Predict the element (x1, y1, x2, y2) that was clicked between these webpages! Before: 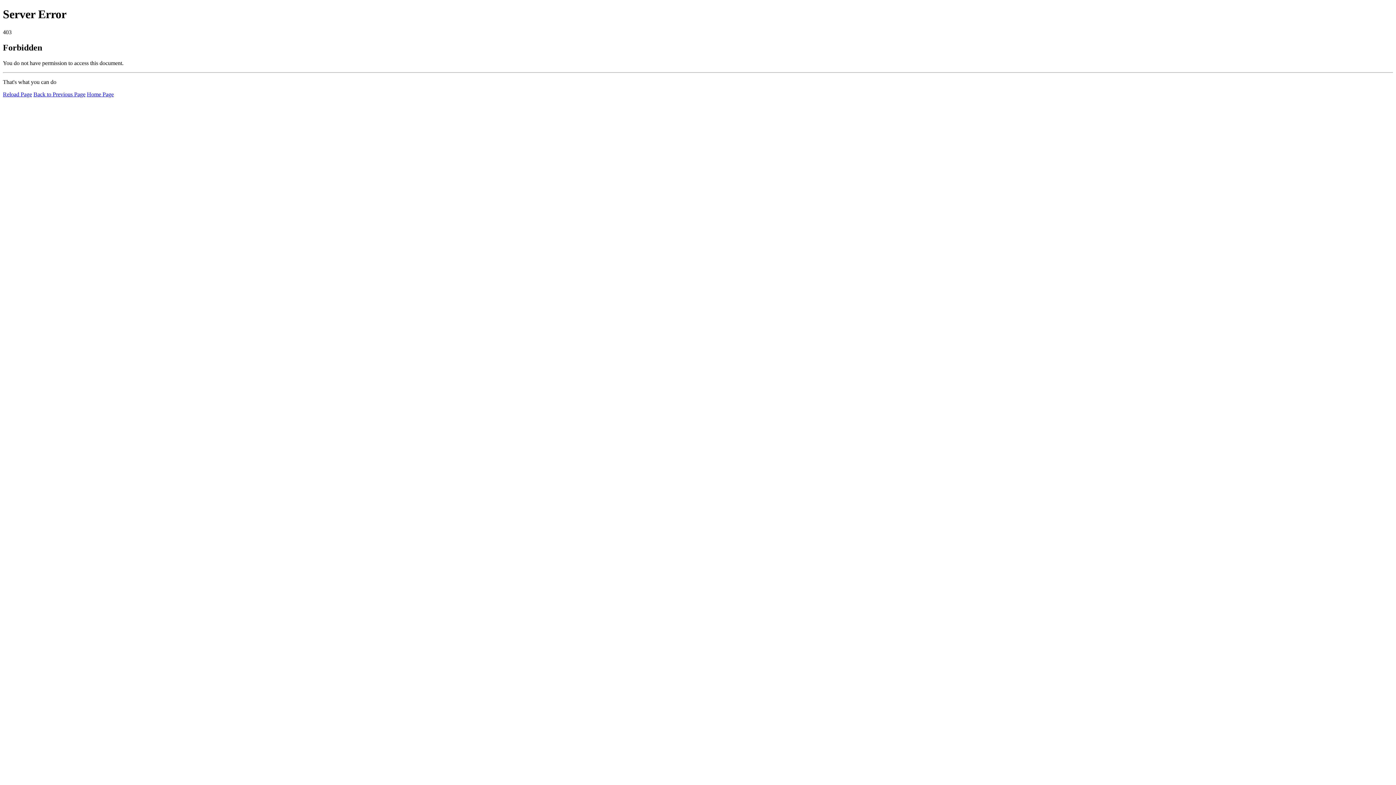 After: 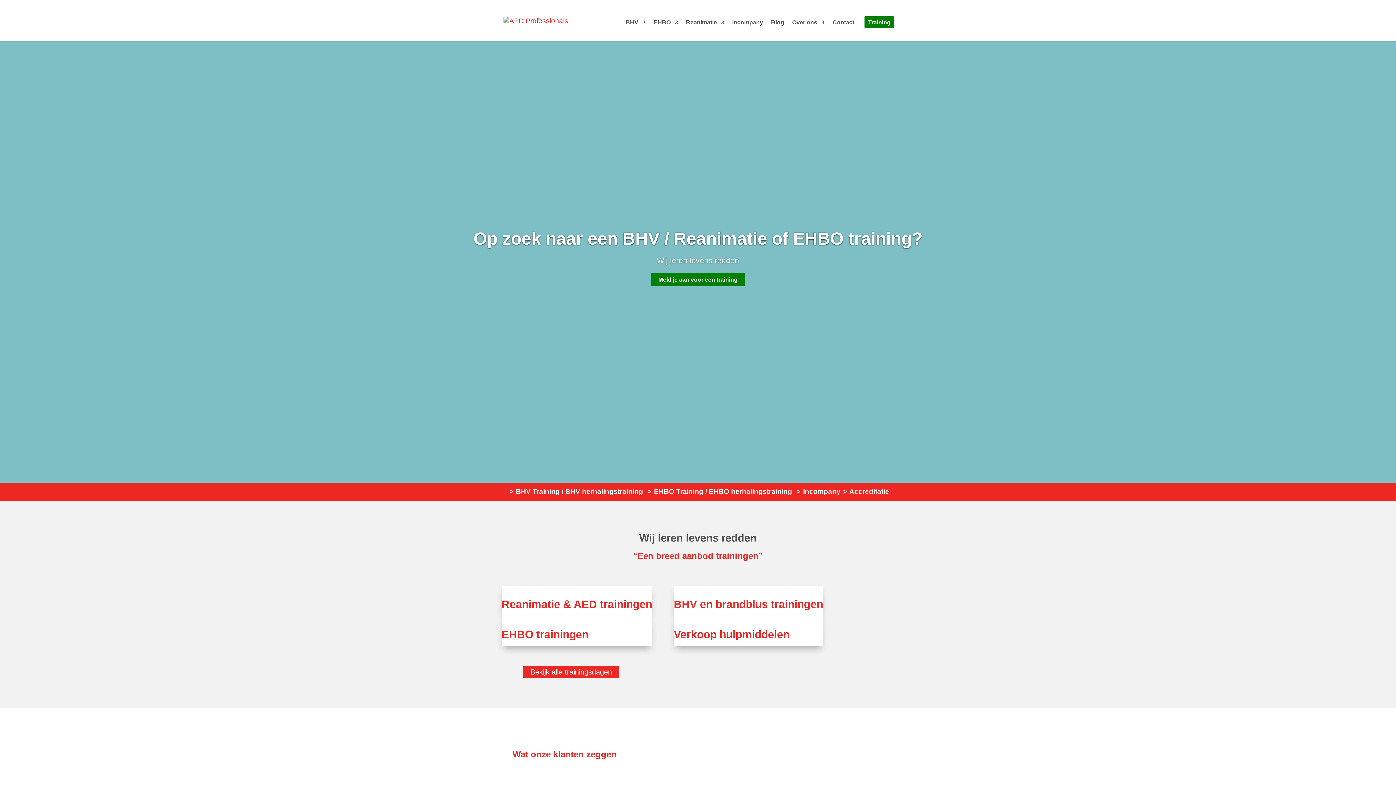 Action: label: Home Page bbox: (86, 91, 113, 97)